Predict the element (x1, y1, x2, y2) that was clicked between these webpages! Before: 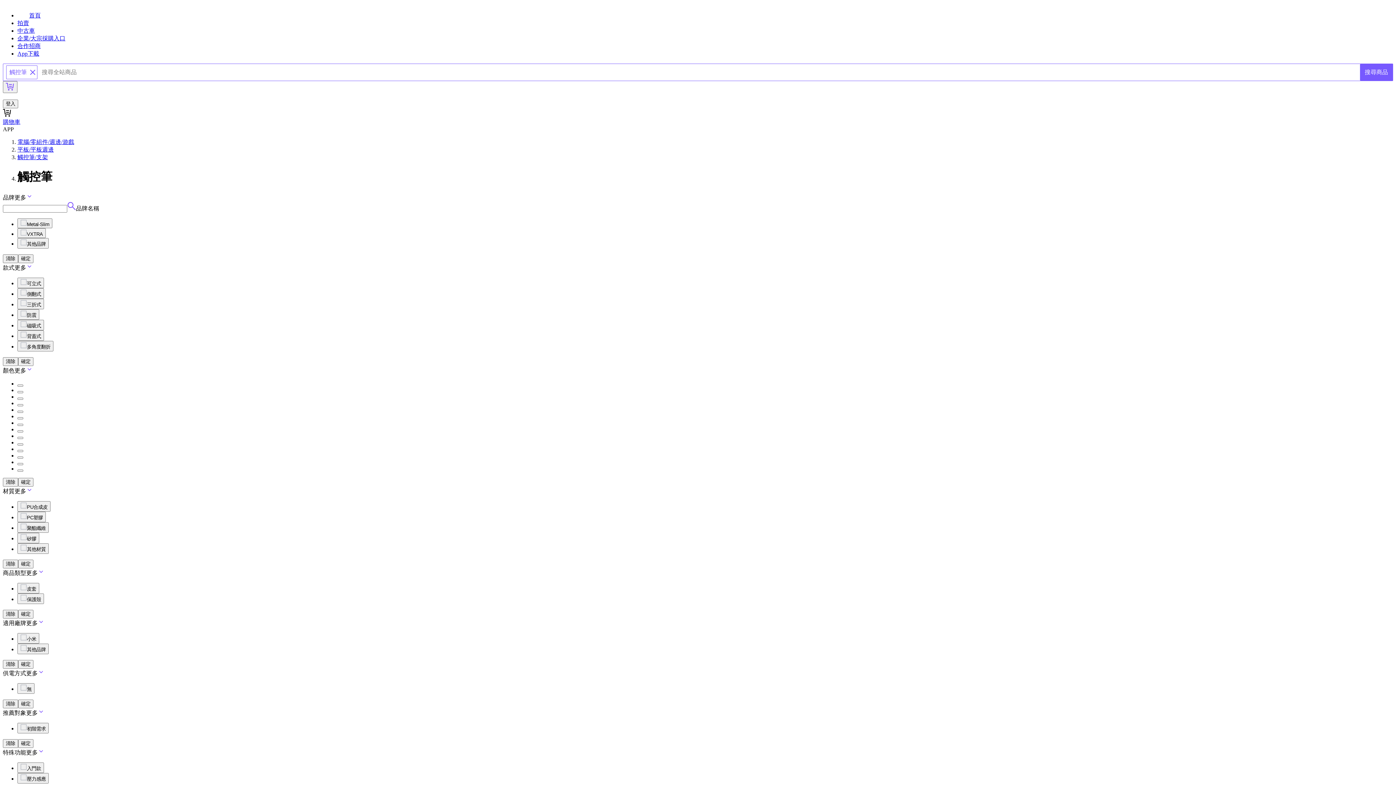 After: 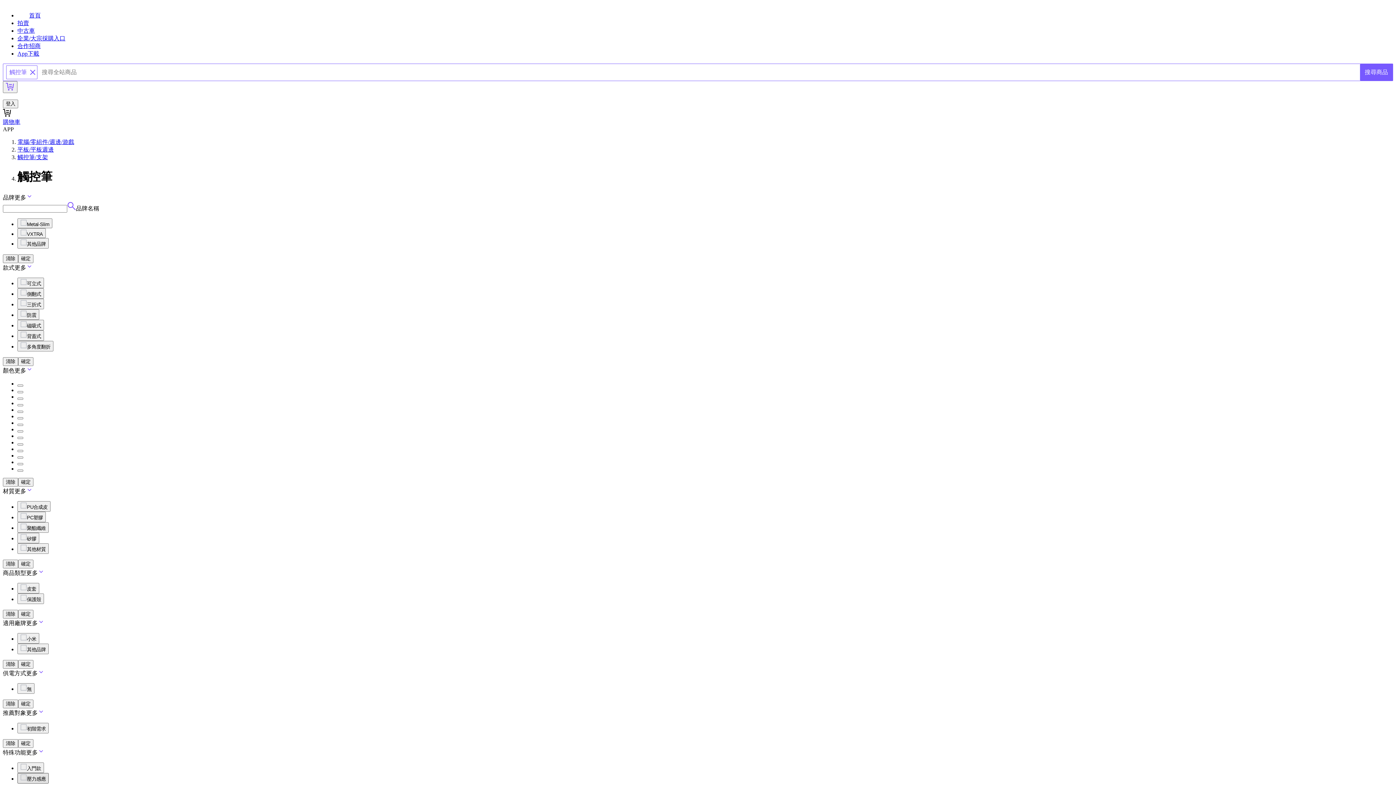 Action: label: 壓力感應 bbox: (17, 773, 48, 783)